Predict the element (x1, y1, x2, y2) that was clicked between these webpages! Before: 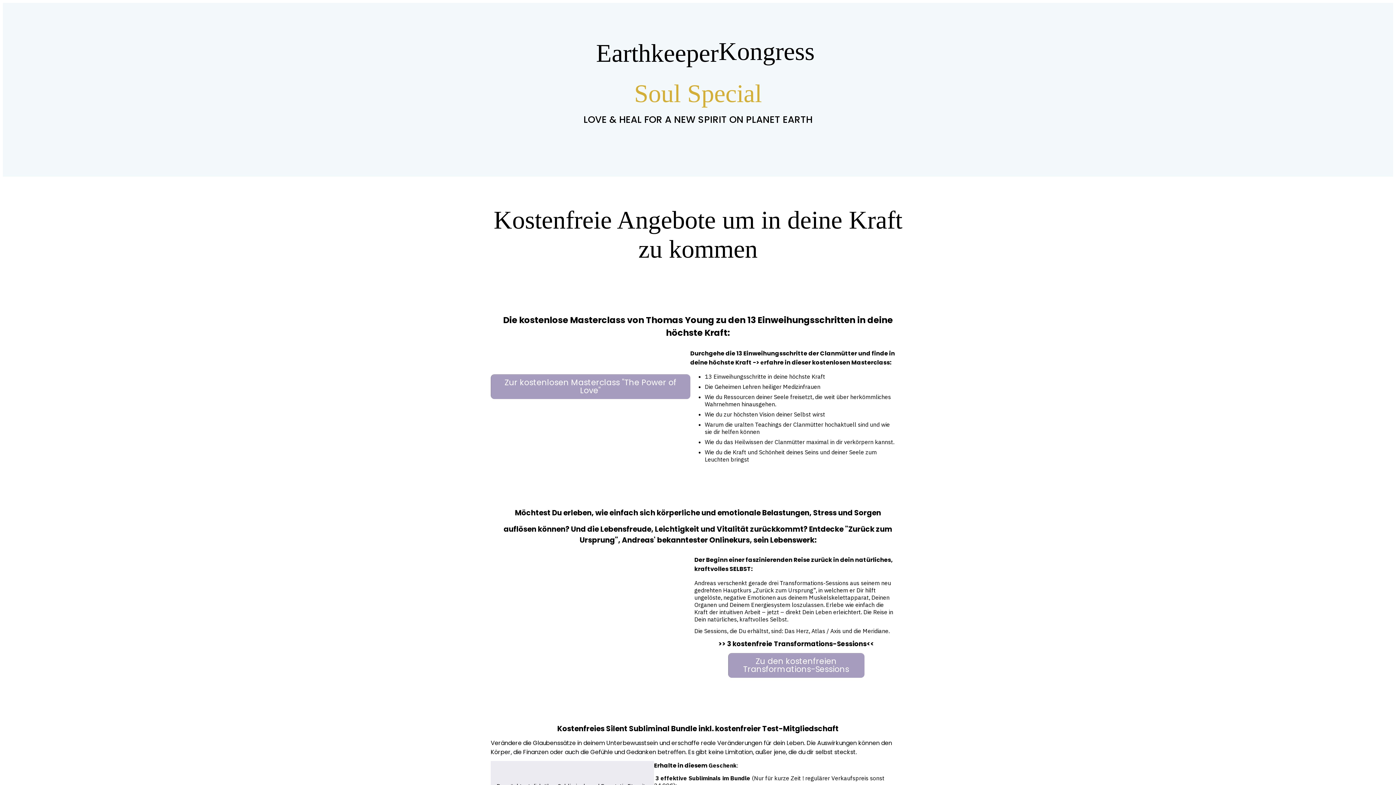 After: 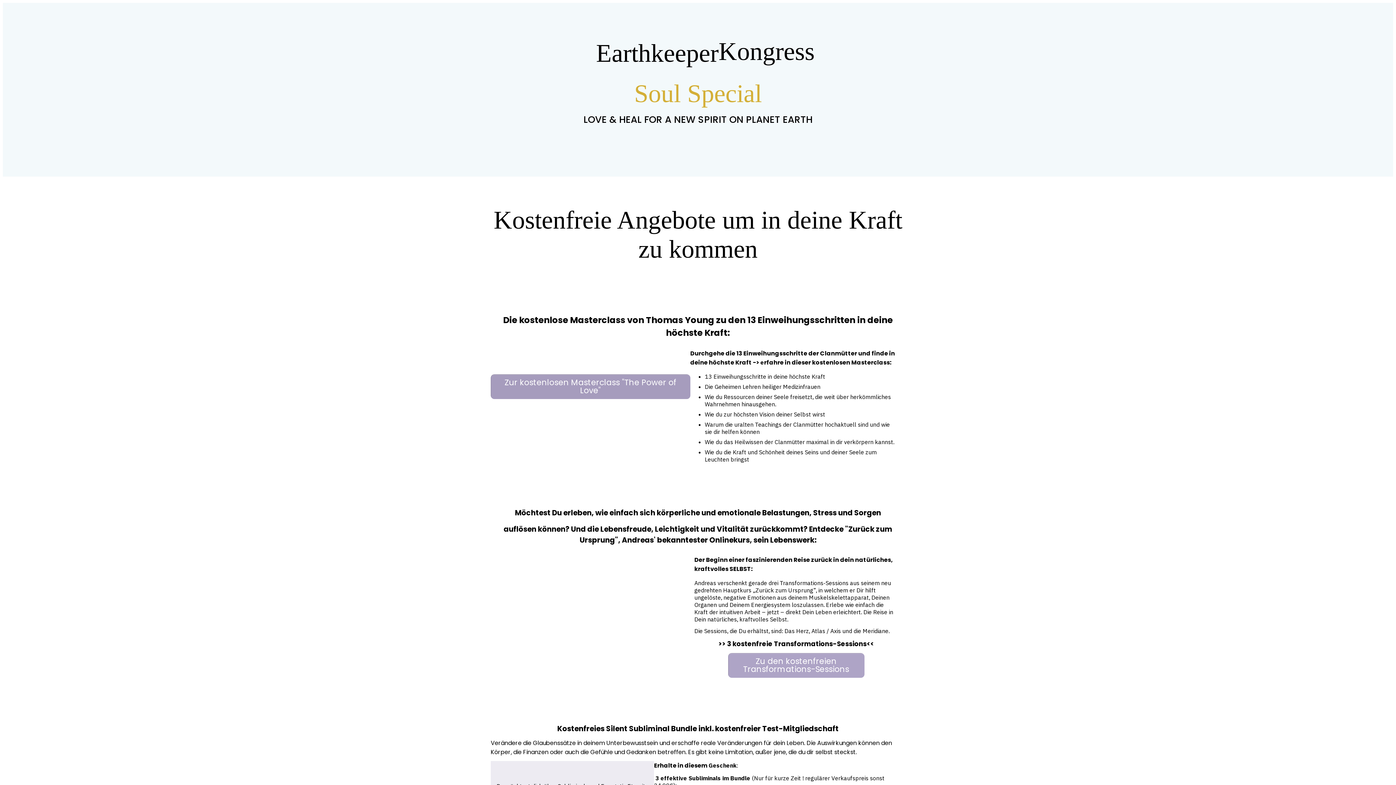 Action: label: Zu den kostenfreien Transformations-Sessions bbox: (728, 653, 864, 678)